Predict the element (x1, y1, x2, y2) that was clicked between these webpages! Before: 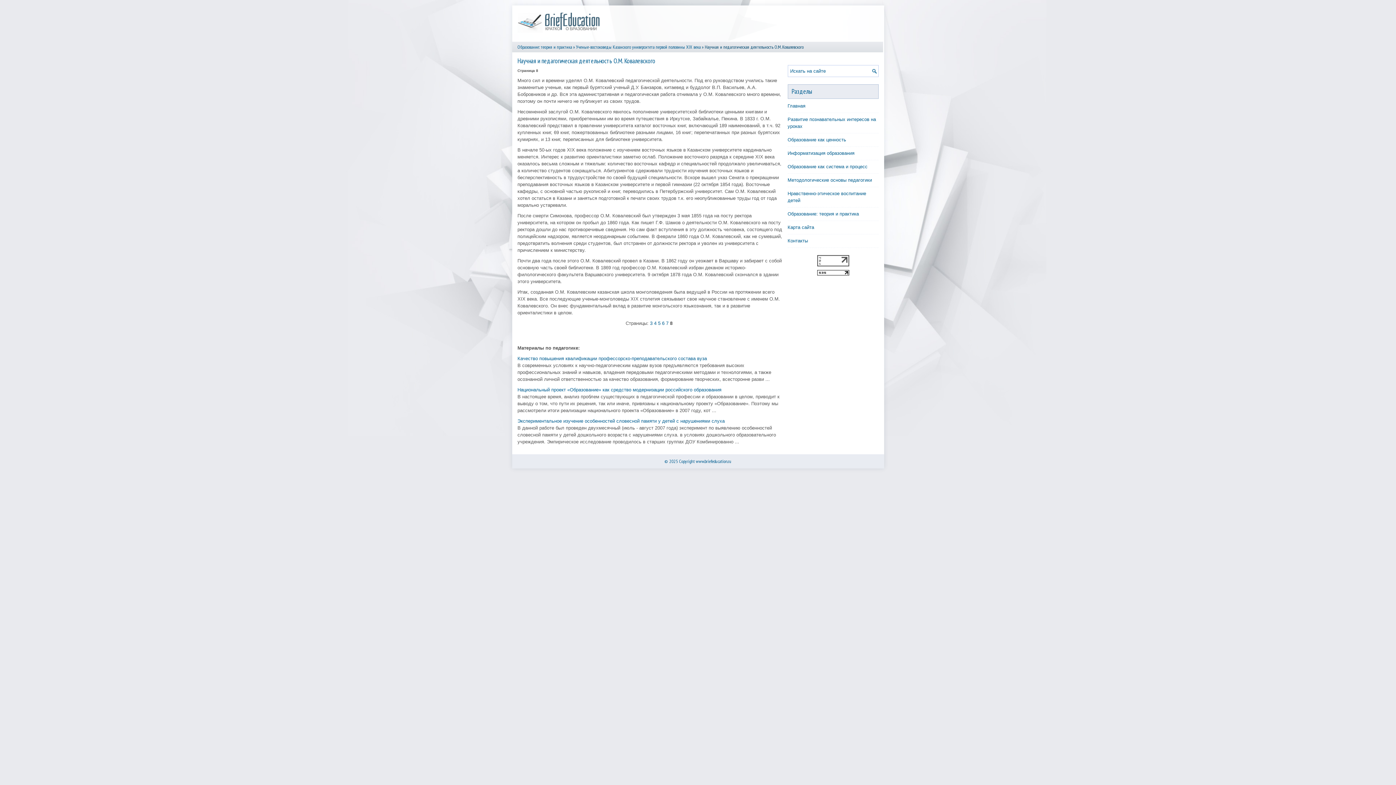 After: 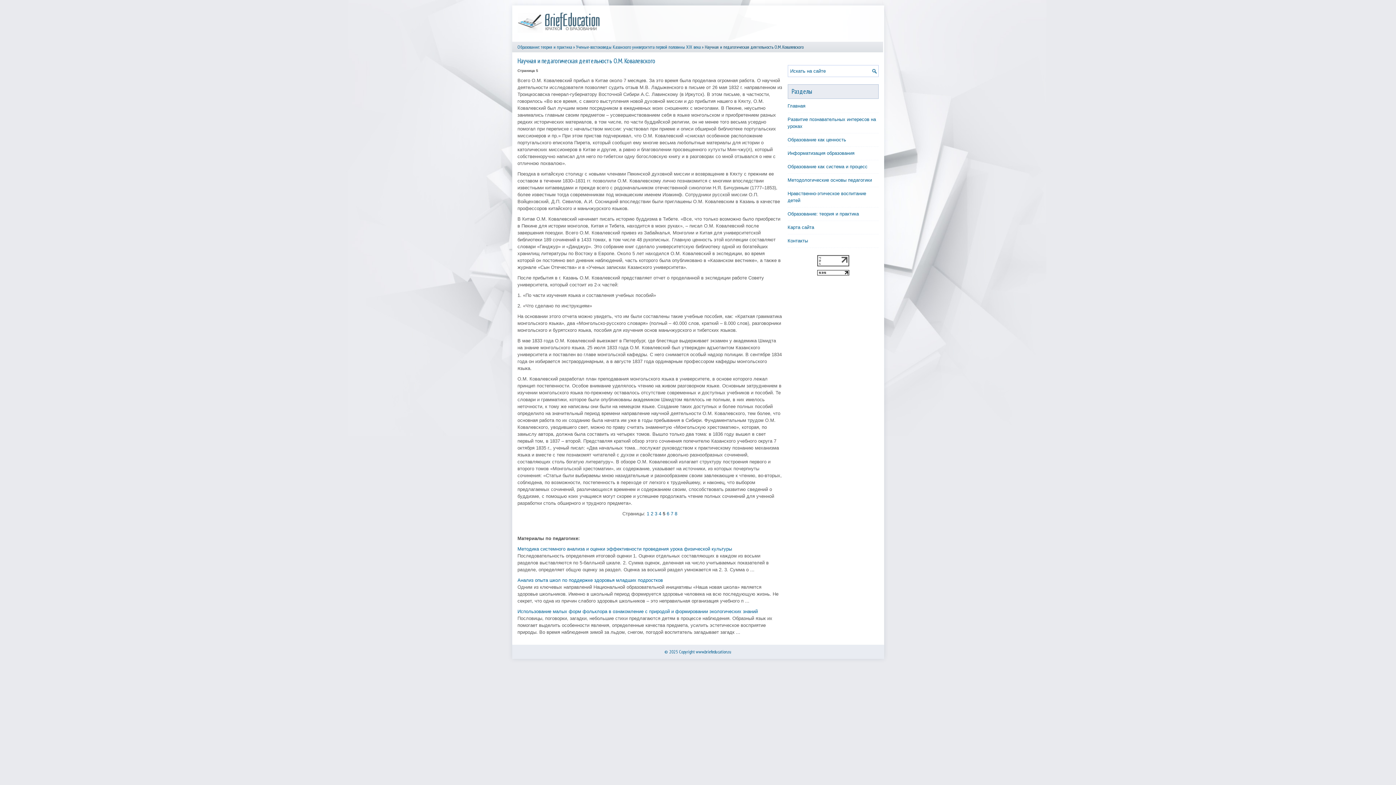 Action: bbox: (658, 320, 660, 326) label: 5